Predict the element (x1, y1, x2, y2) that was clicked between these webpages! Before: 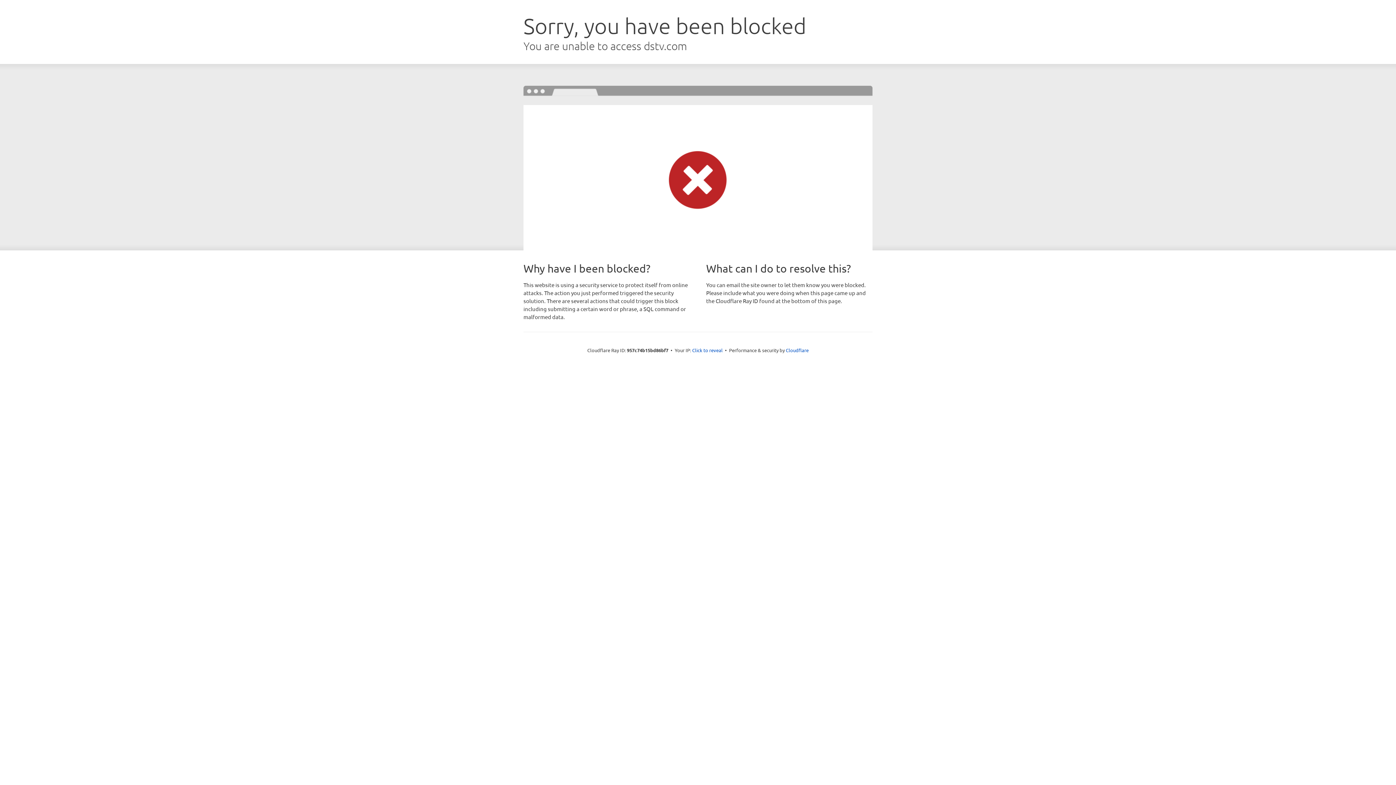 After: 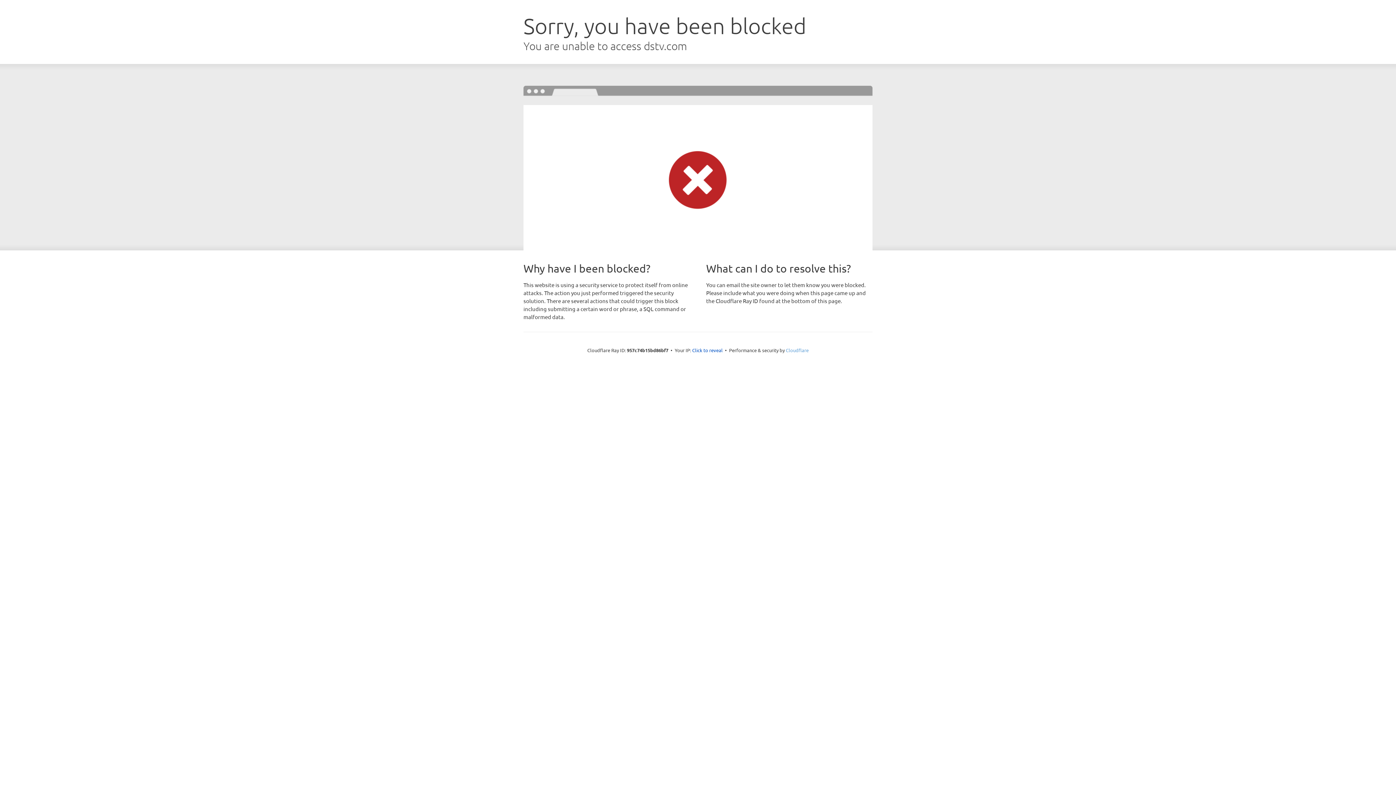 Action: bbox: (786, 347, 808, 353) label: Cloudflare